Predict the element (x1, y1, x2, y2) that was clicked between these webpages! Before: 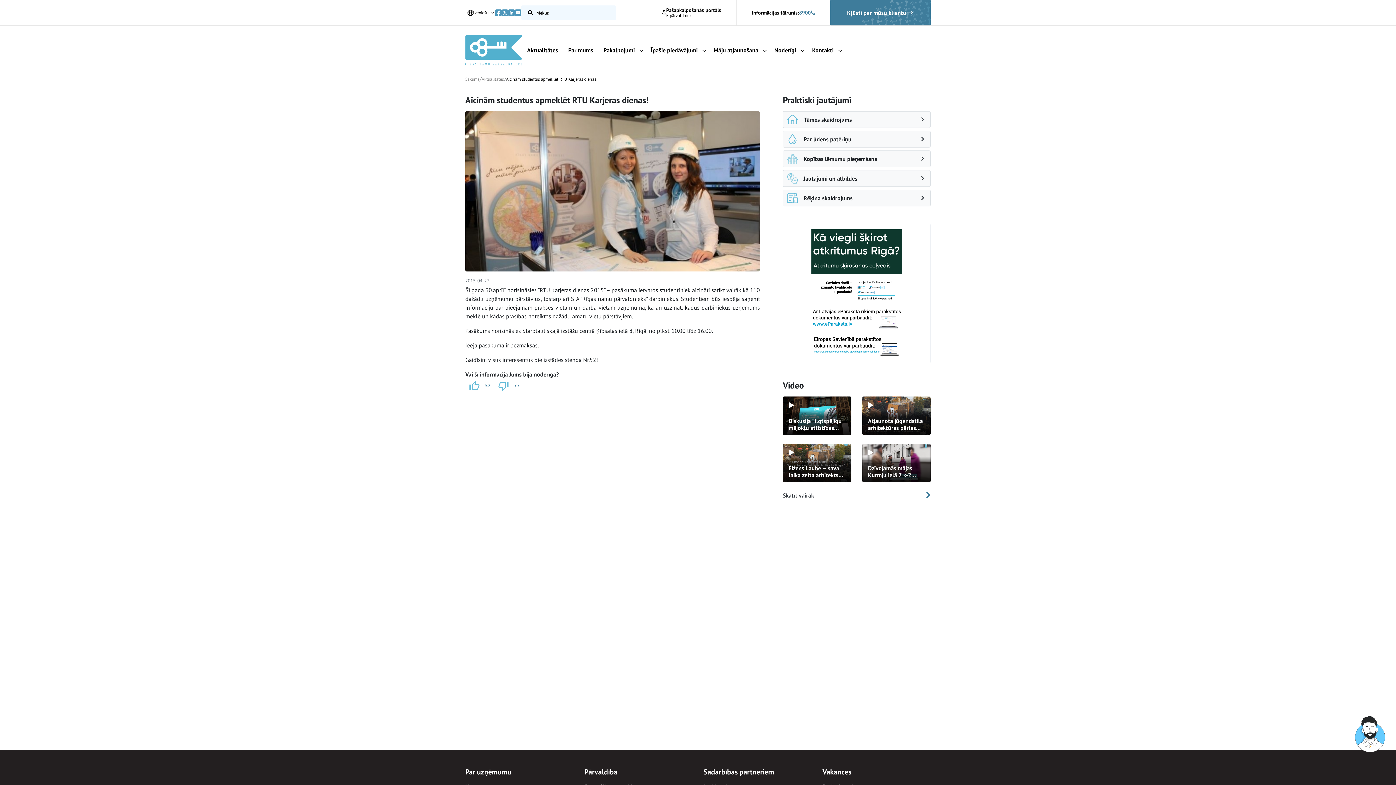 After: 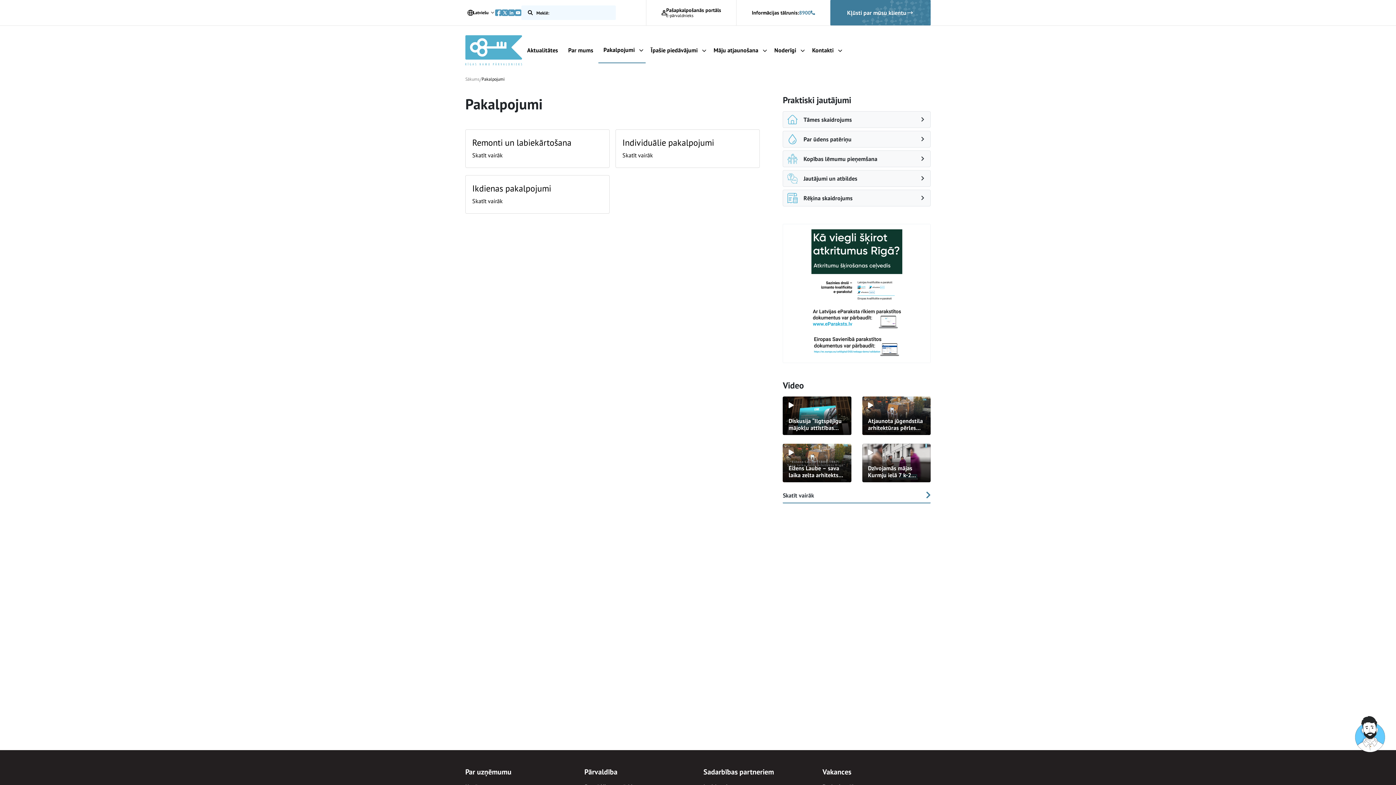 Action: bbox: (598, 37, 645, 63) label: Pakalpojumi